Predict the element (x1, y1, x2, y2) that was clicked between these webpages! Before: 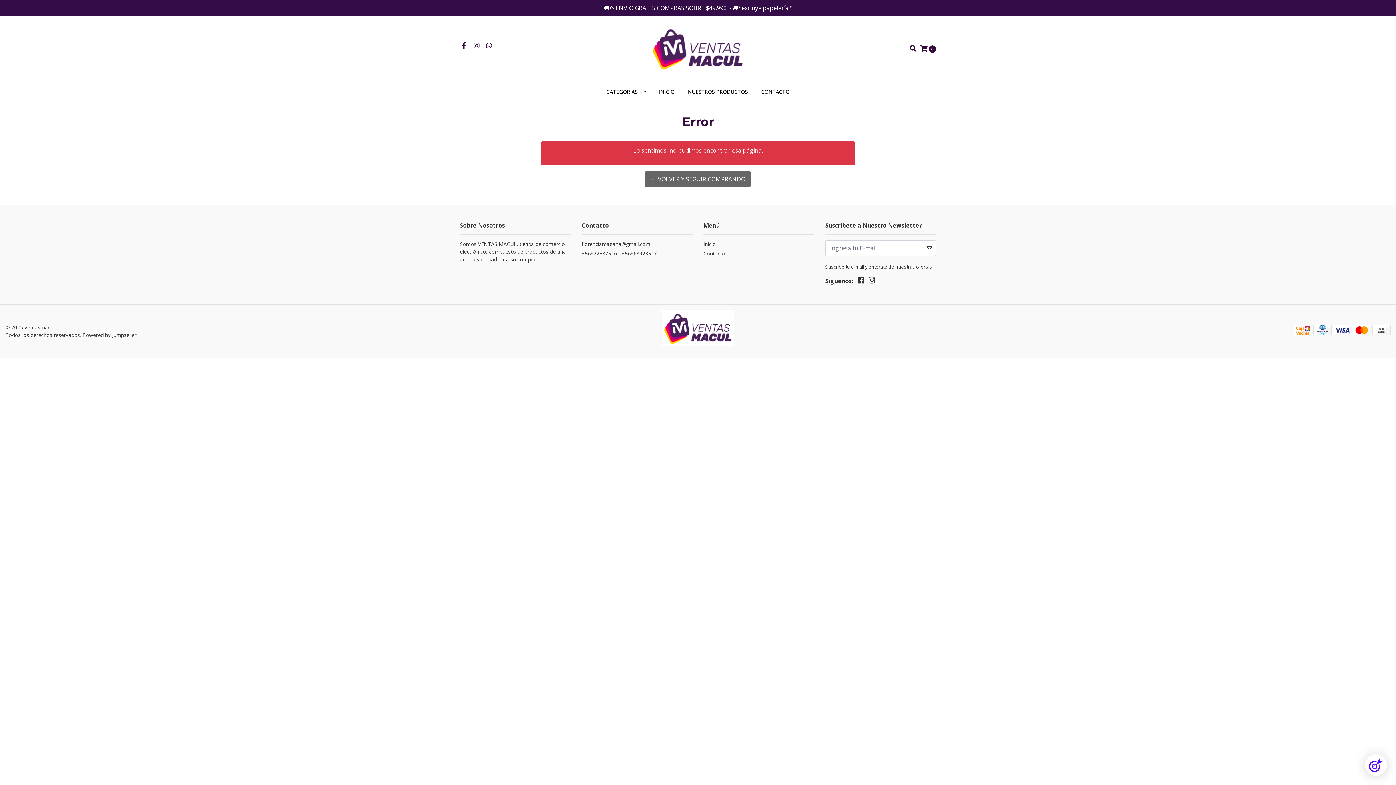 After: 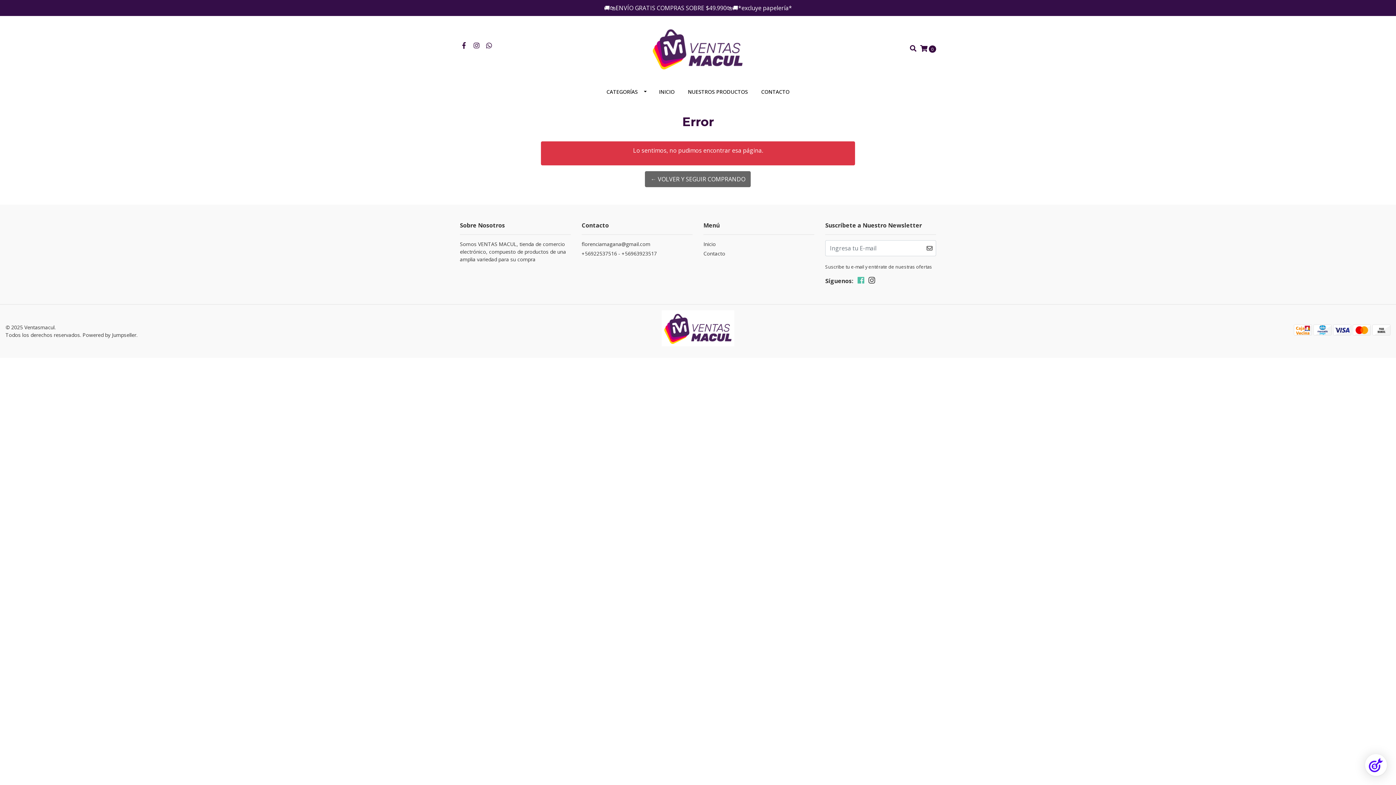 Action: bbox: (857, 276, 864, 286)